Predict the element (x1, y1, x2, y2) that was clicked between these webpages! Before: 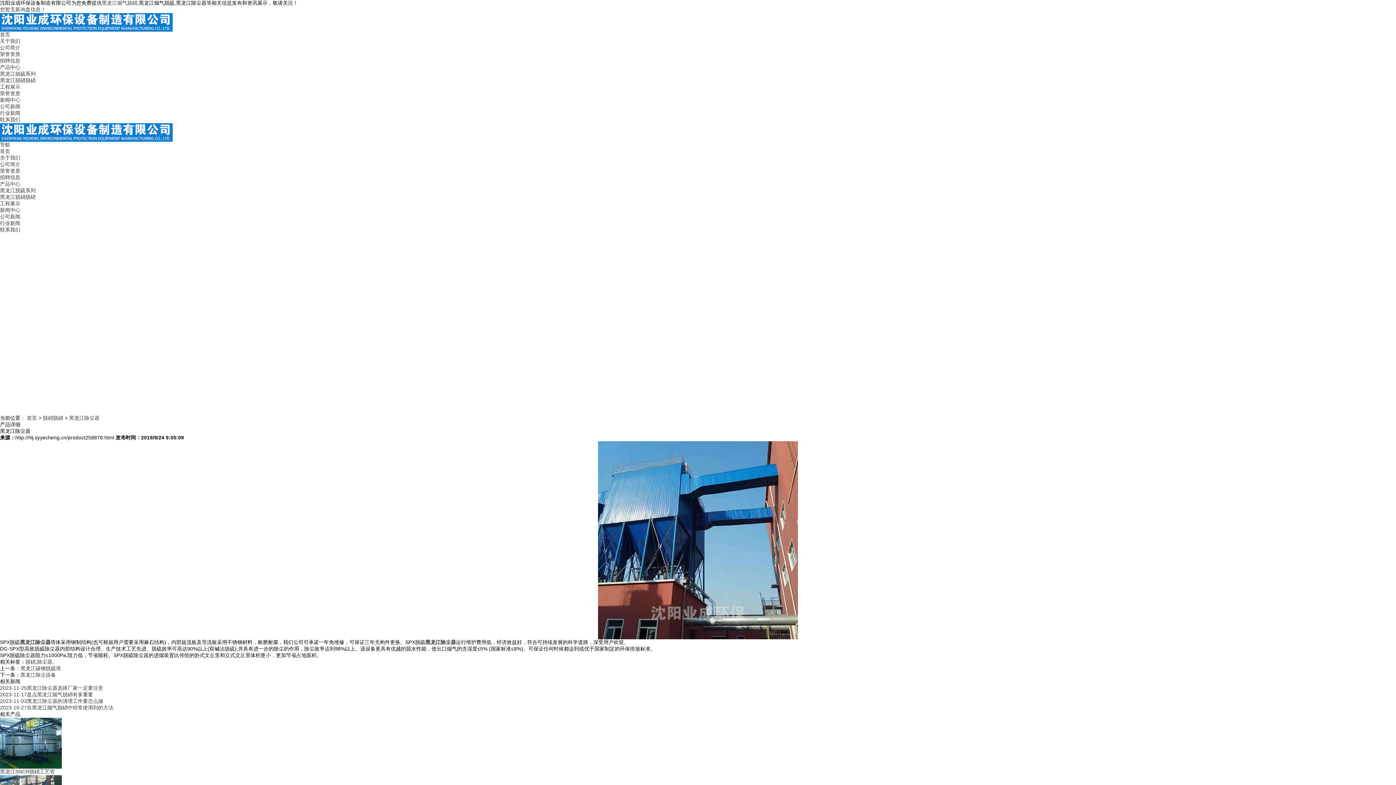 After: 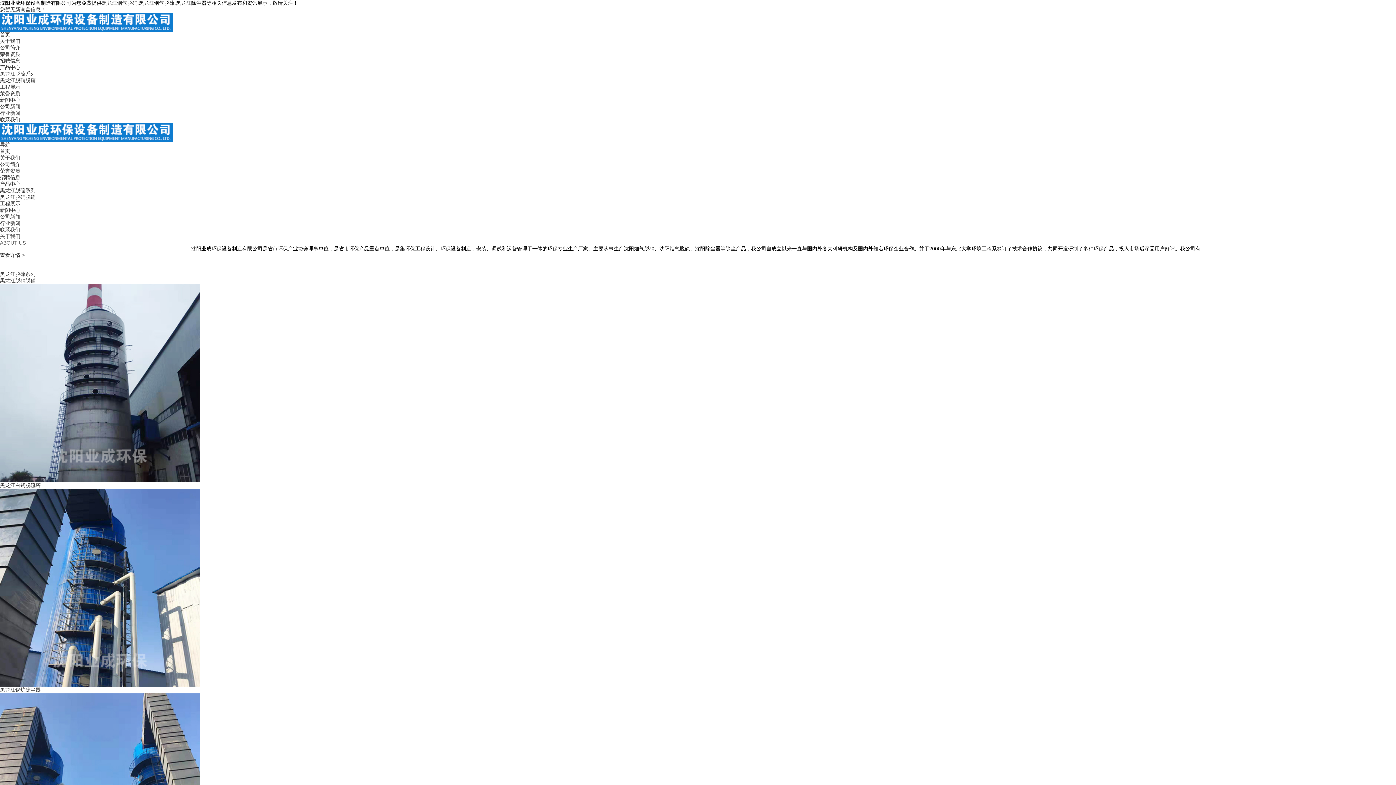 Action: bbox: (0, 129, 172, 134)